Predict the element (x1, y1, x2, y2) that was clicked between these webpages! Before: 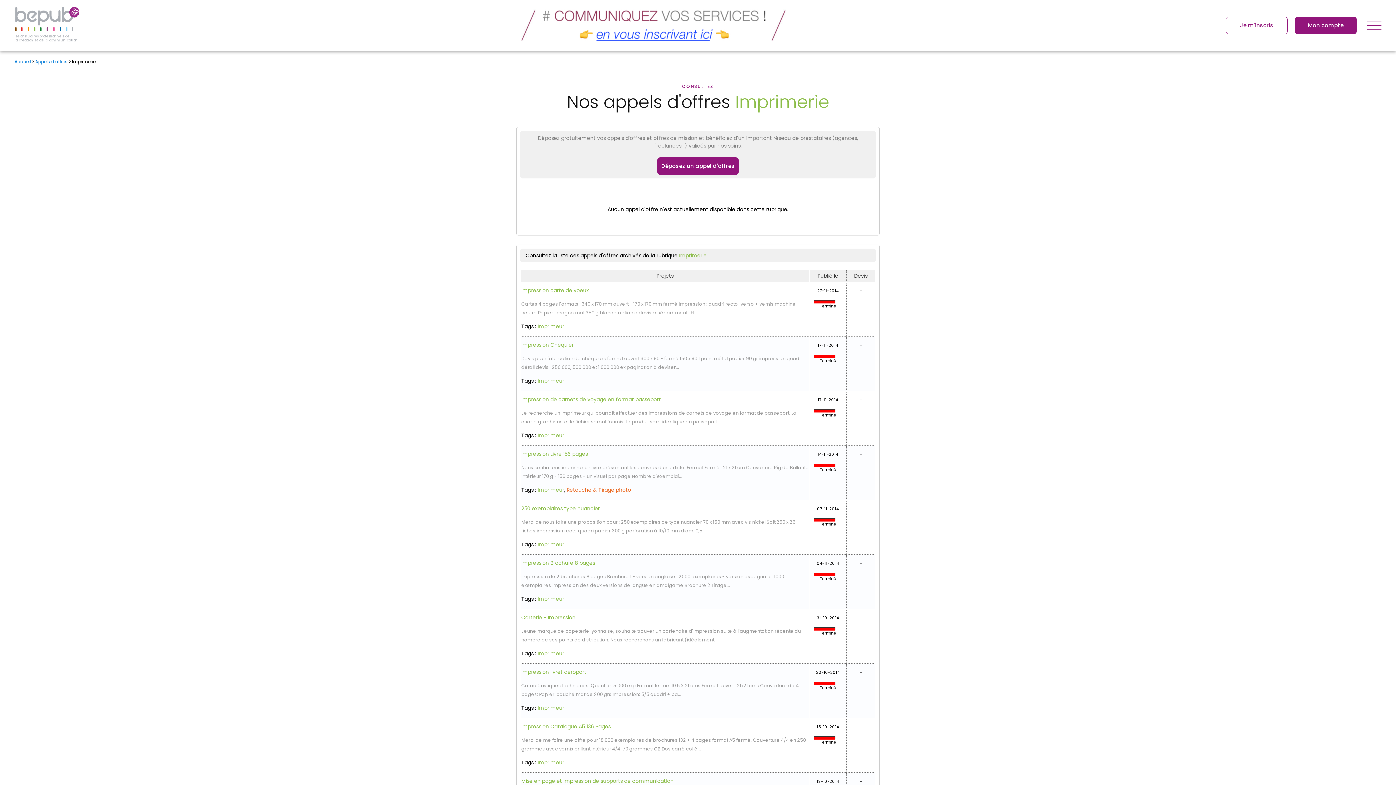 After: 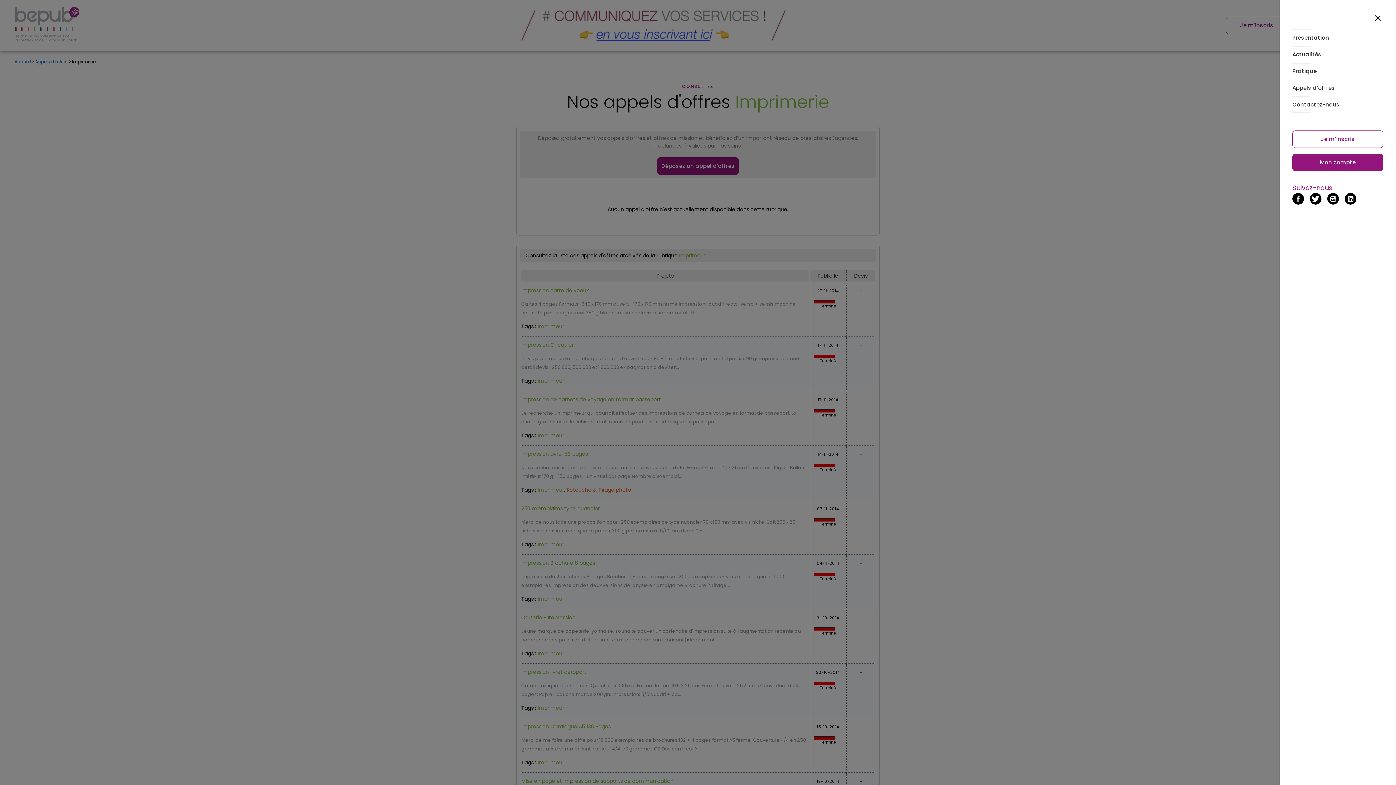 Action: bbox: (1367, 20, 1381, 30)